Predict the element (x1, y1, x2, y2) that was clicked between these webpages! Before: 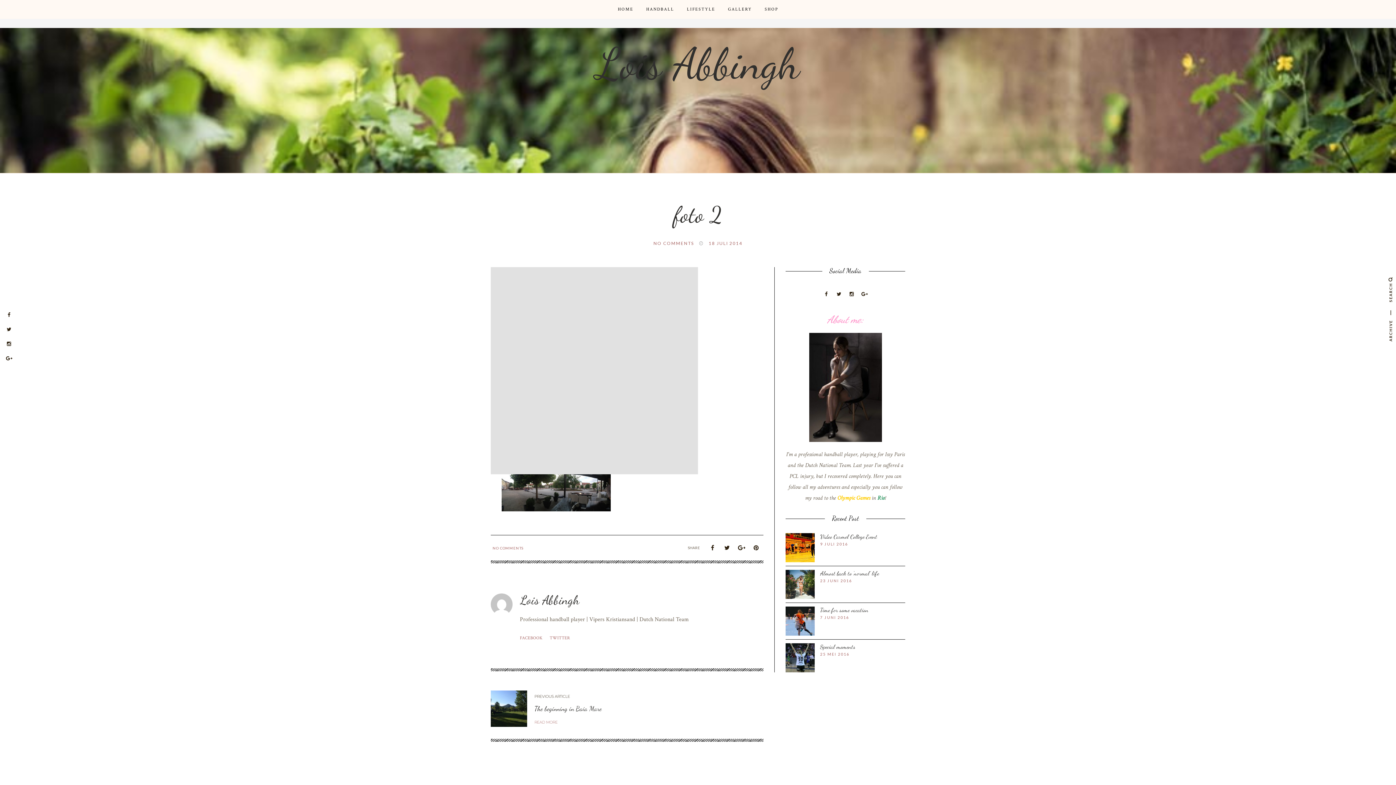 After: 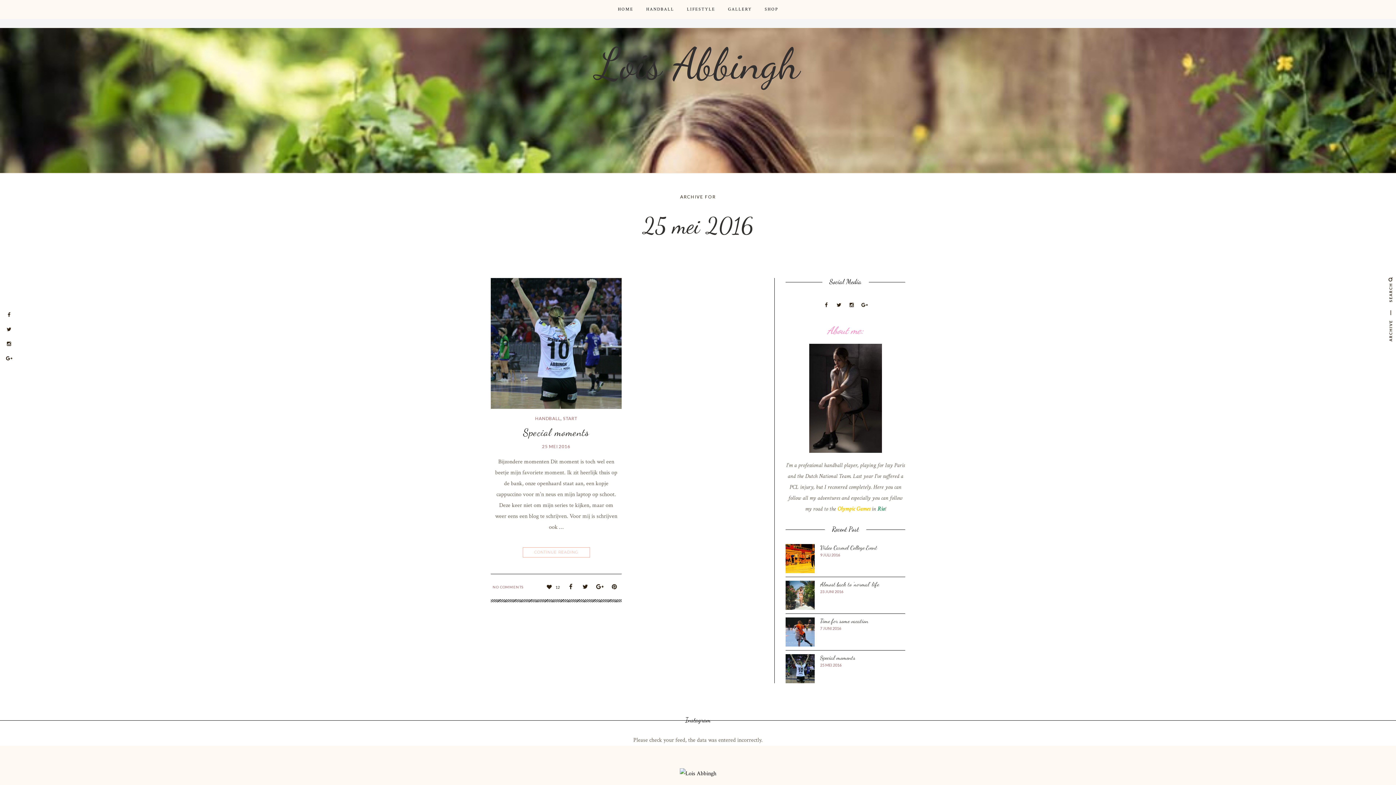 Action: bbox: (820, 652, 849, 656) label: 25 MEI 2016